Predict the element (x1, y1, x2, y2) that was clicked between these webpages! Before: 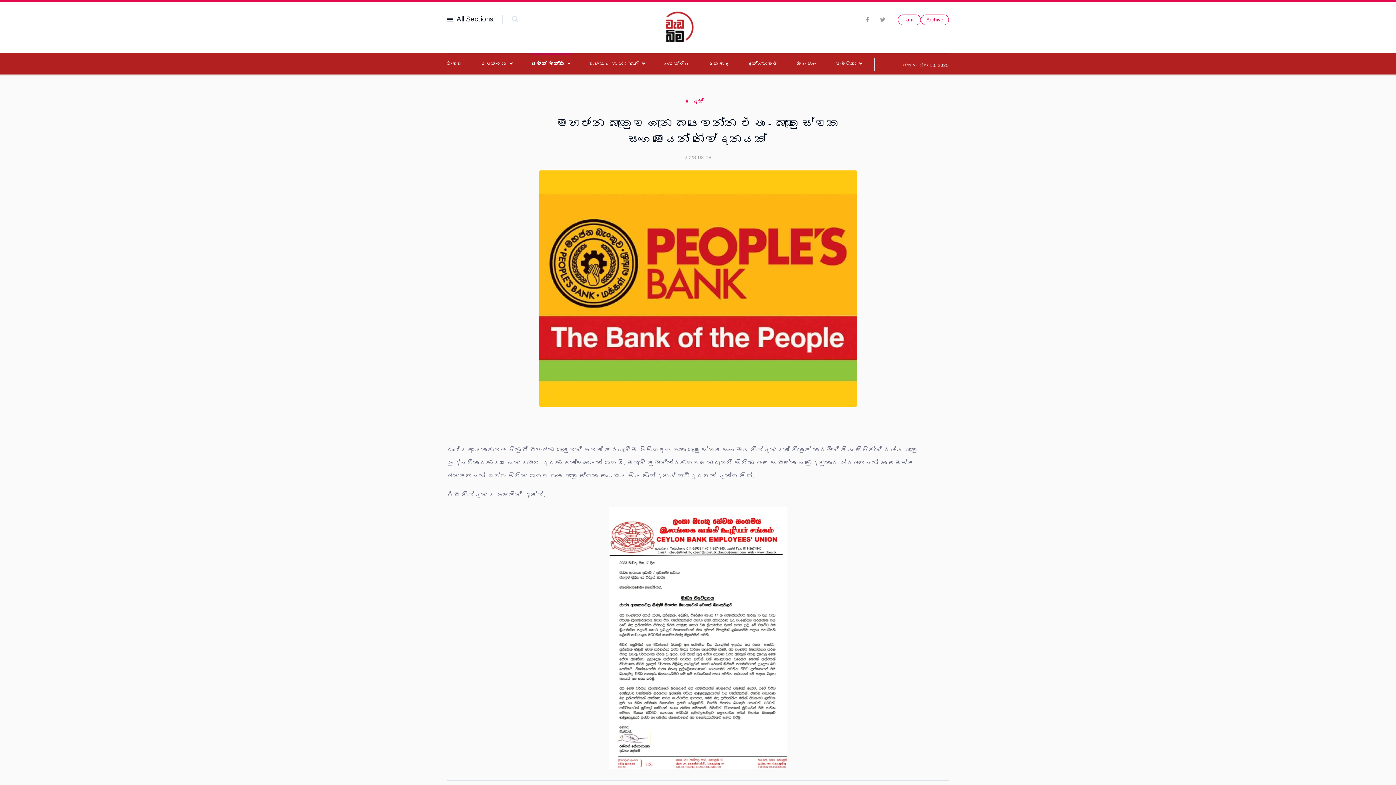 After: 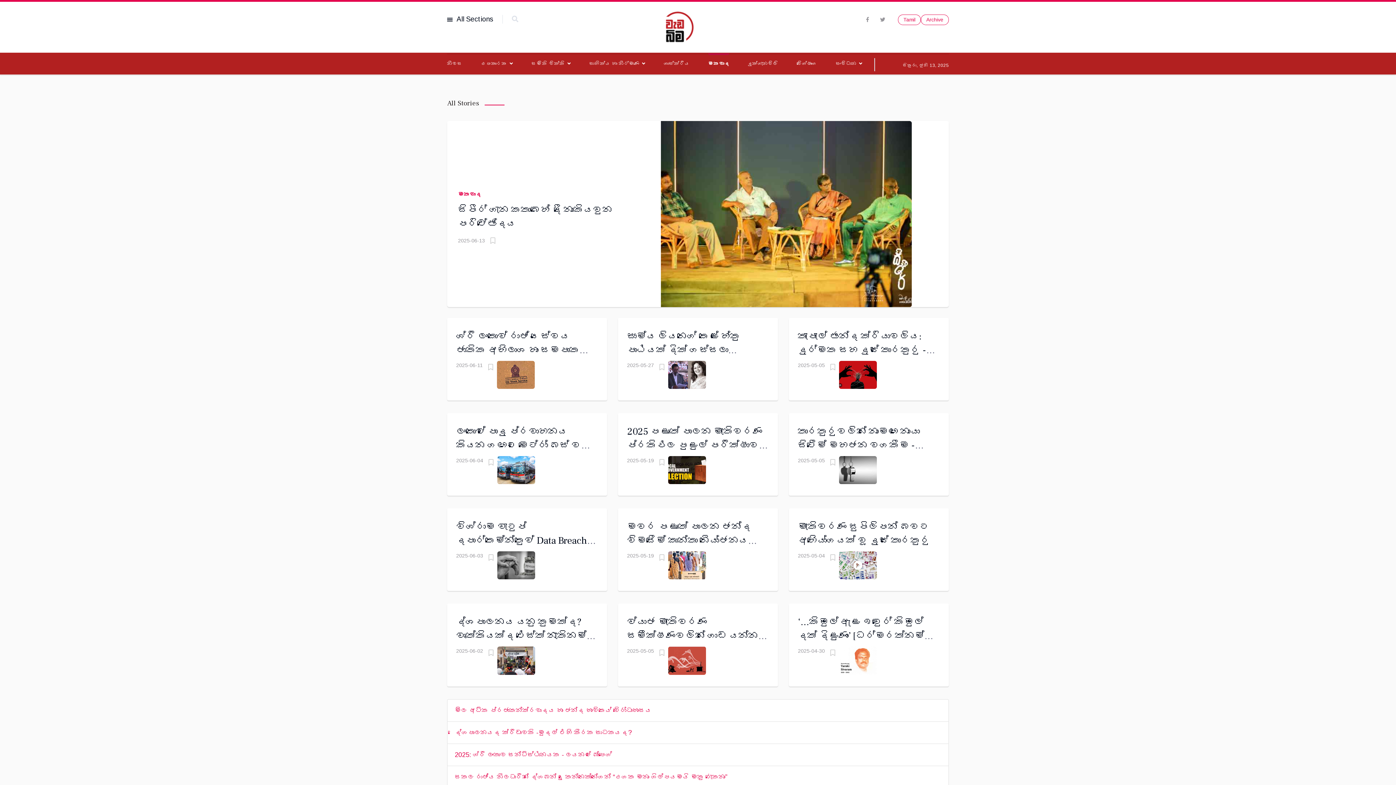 Action: label: මතවාද bbox: (708, 52, 729, 74)